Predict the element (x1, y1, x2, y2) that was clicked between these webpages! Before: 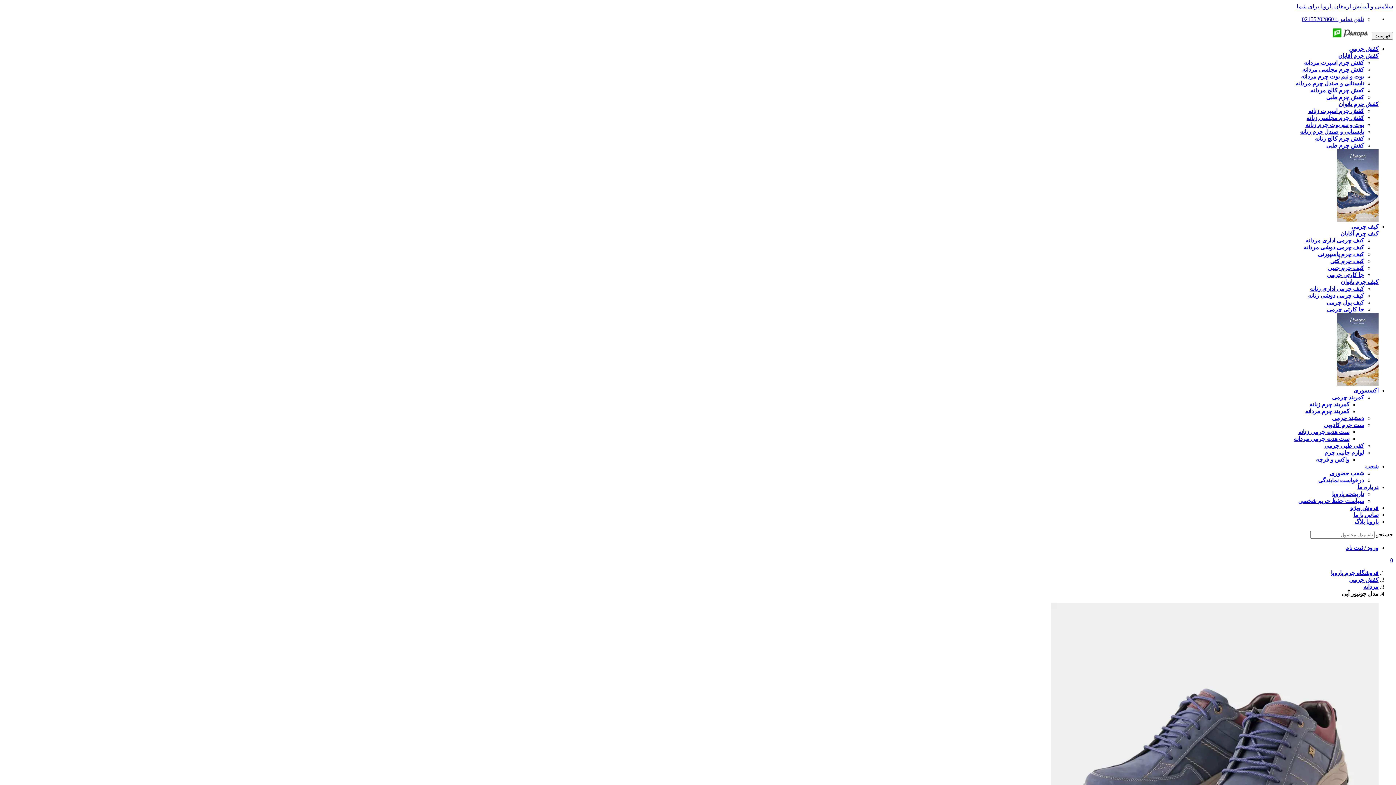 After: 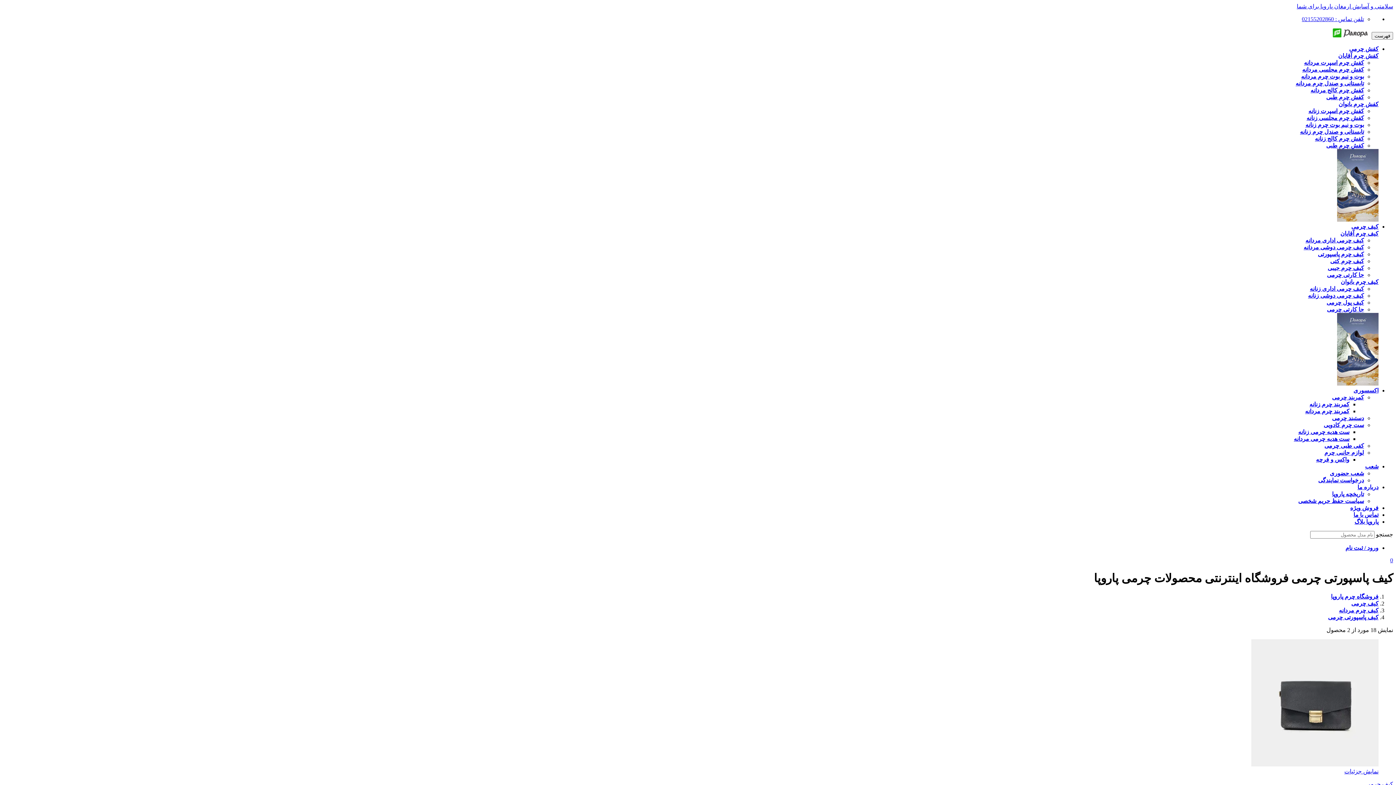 Action: bbox: (1318, 251, 1364, 257) label: کیف چرم پاسپورتی